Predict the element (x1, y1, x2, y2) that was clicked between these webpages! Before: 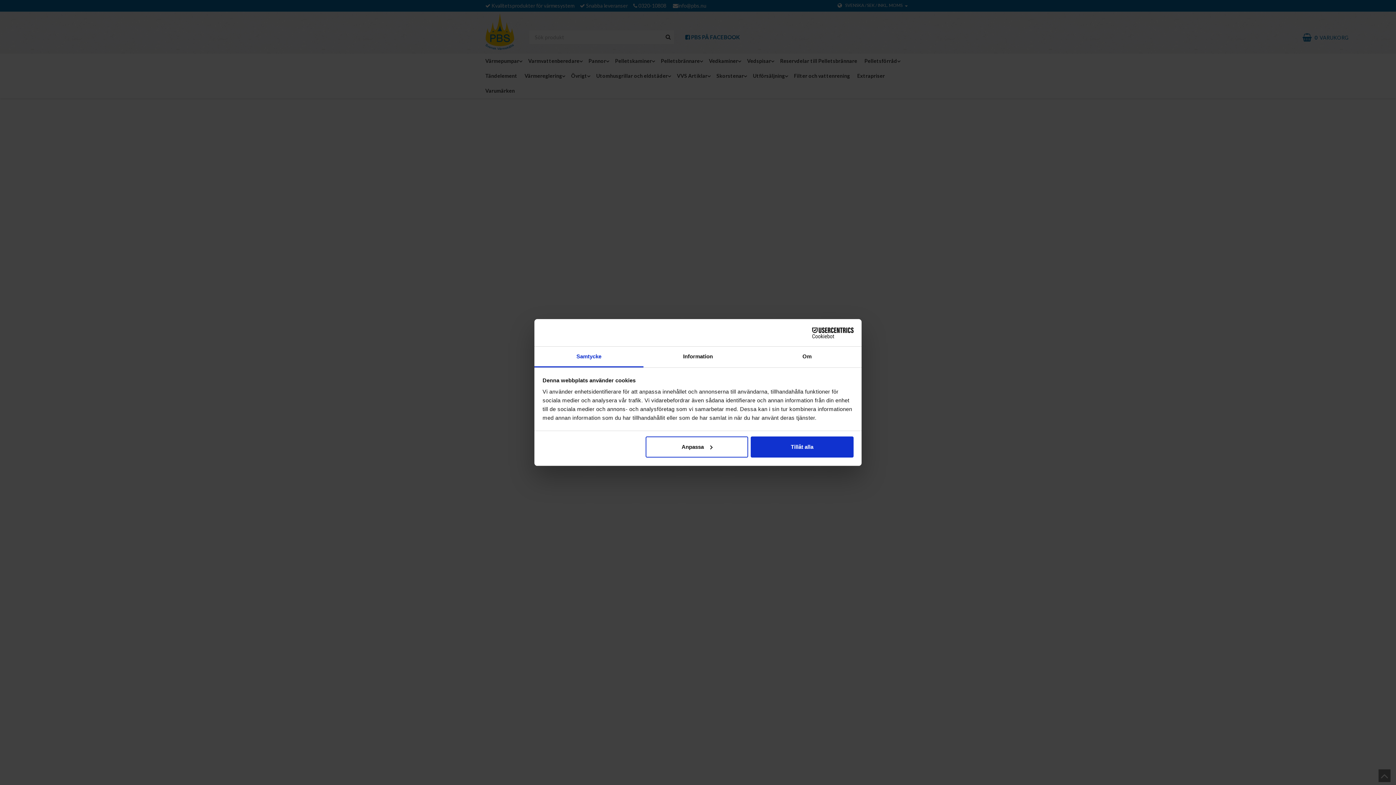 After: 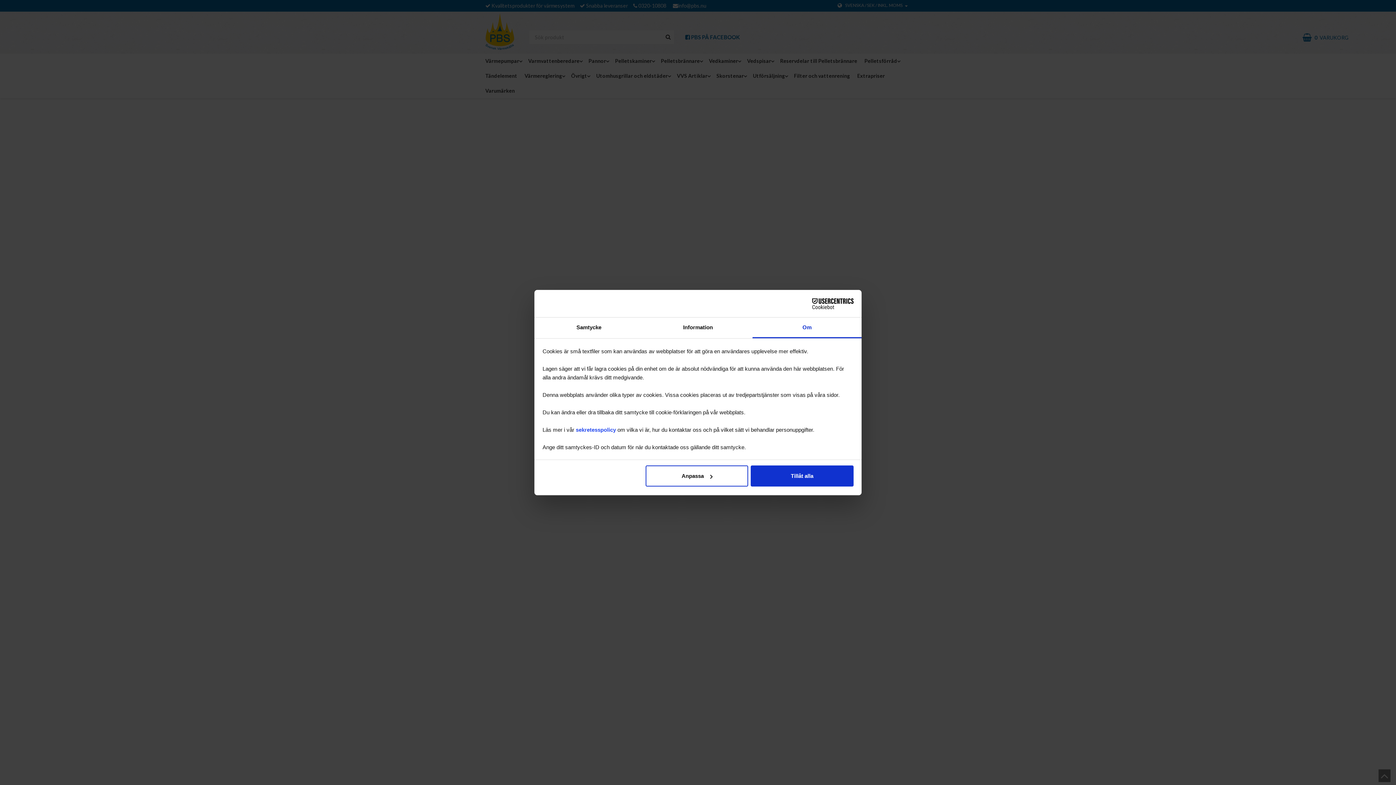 Action: label: Om bbox: (752, 346, 861, 367)